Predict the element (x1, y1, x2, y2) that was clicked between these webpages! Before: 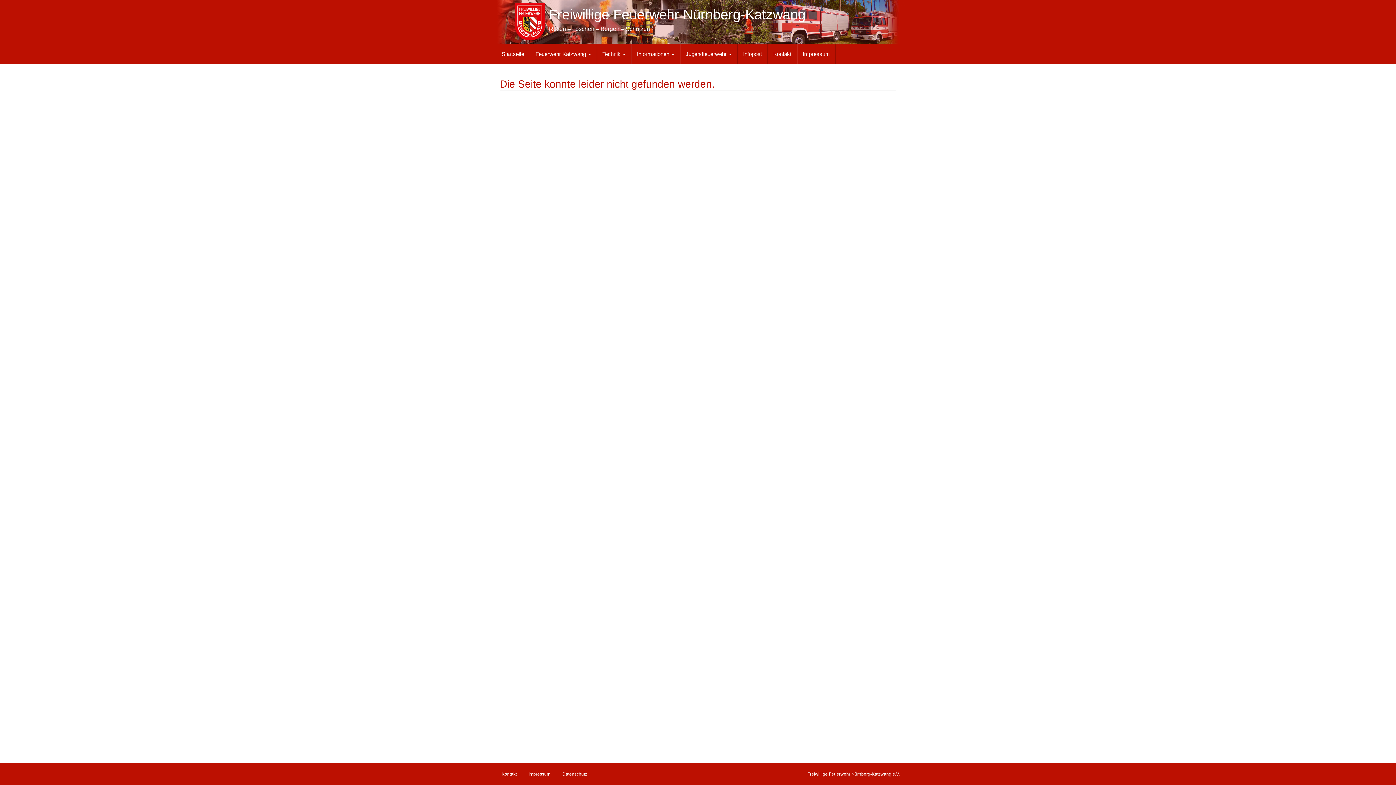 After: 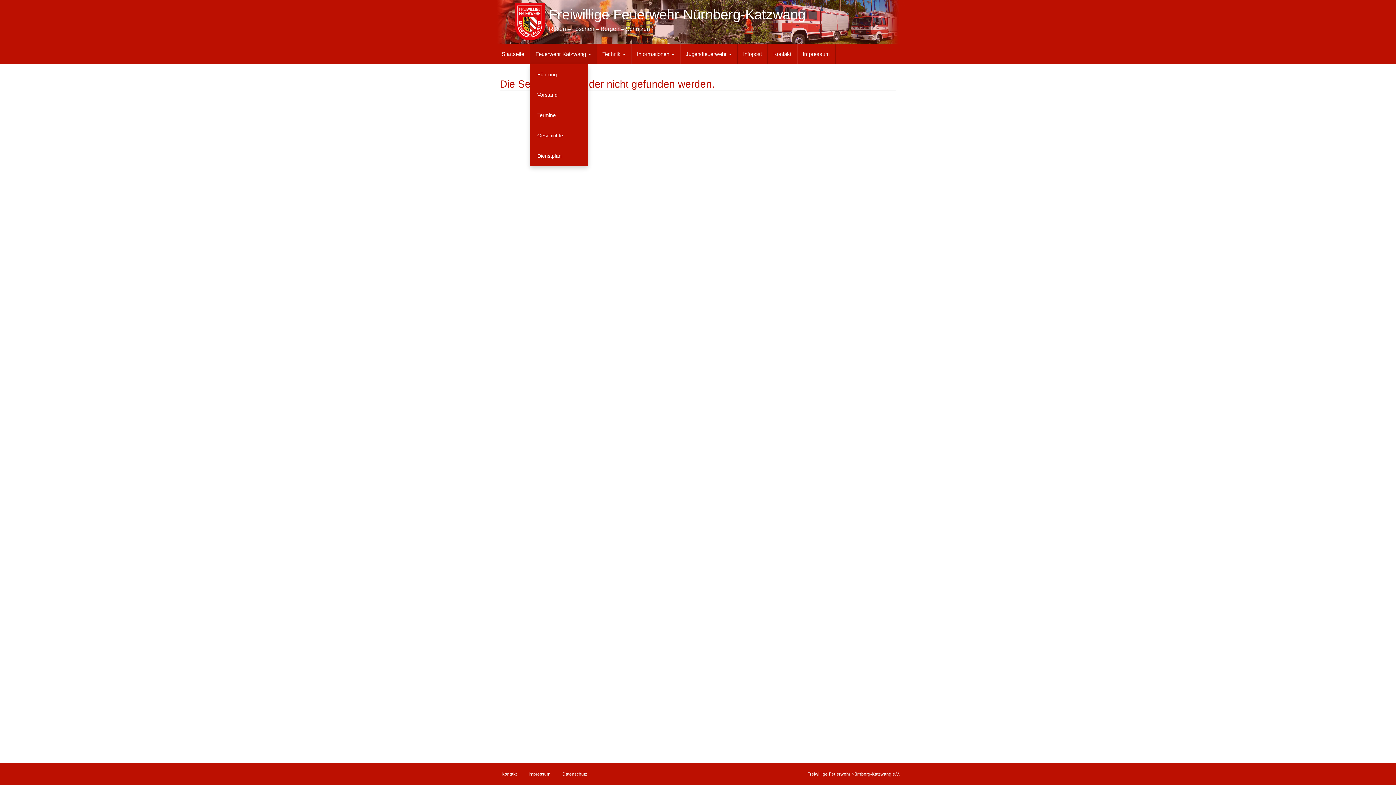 Action: bbox: (530, 44, 597, 64) label: Feuerwehr Katzwang 